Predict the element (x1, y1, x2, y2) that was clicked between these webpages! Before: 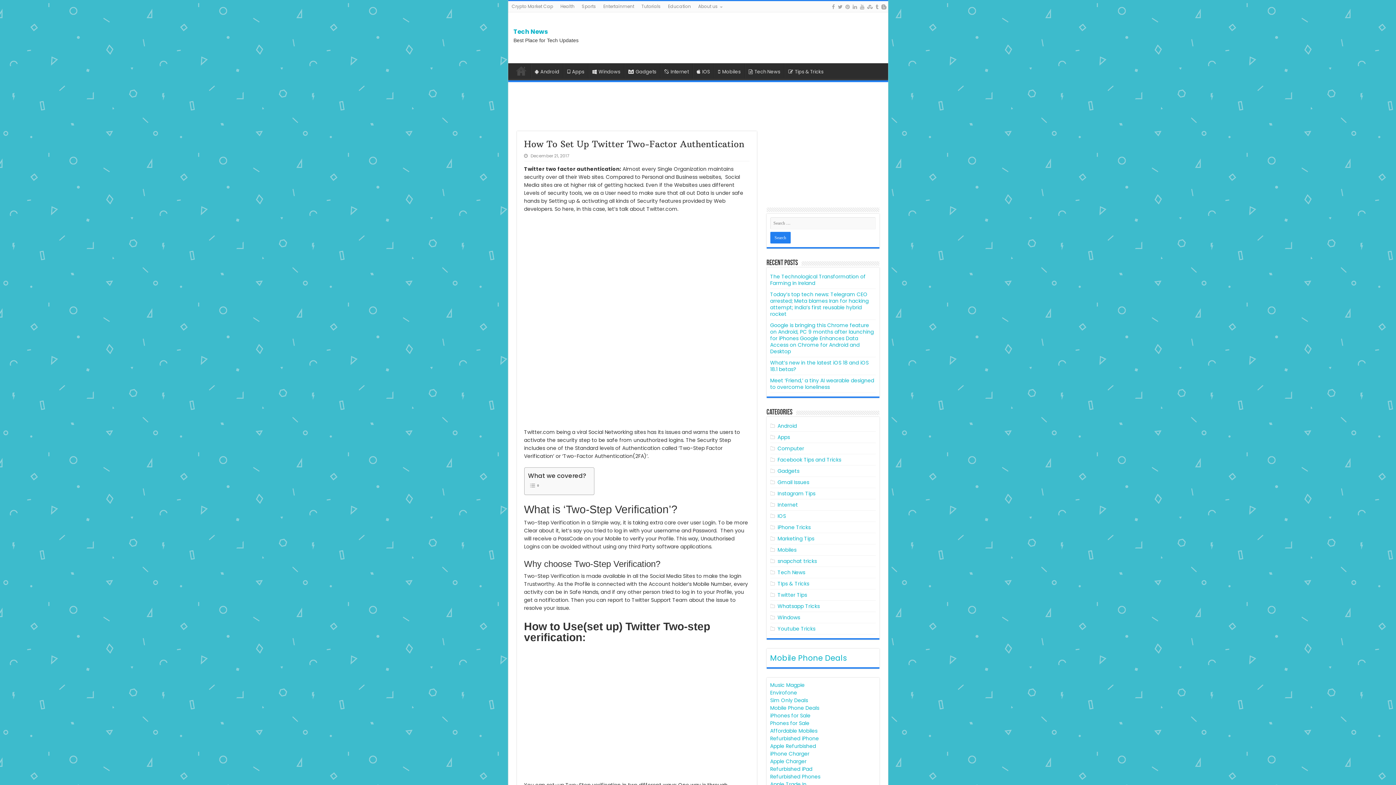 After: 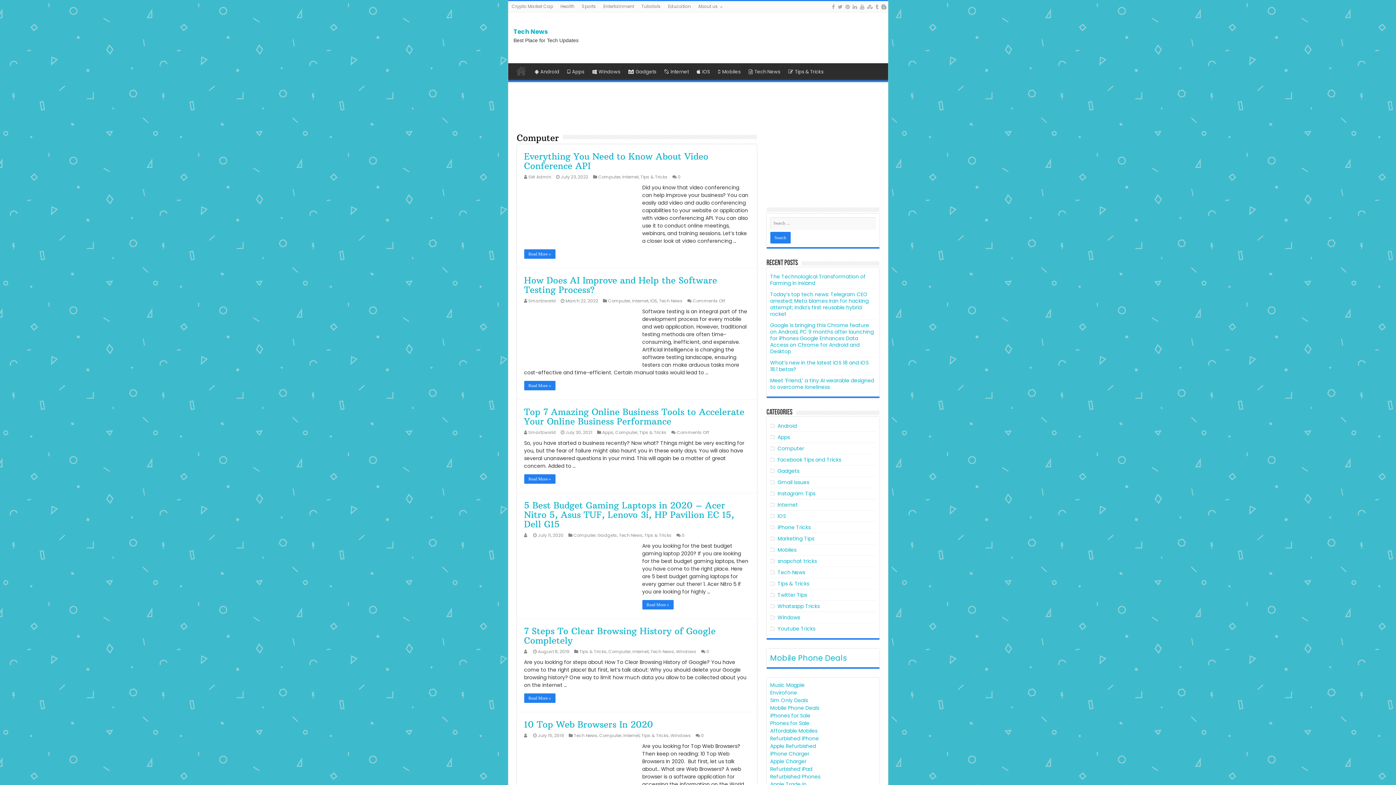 Action: label: Computer bbox: (777, 445, 804, 452)